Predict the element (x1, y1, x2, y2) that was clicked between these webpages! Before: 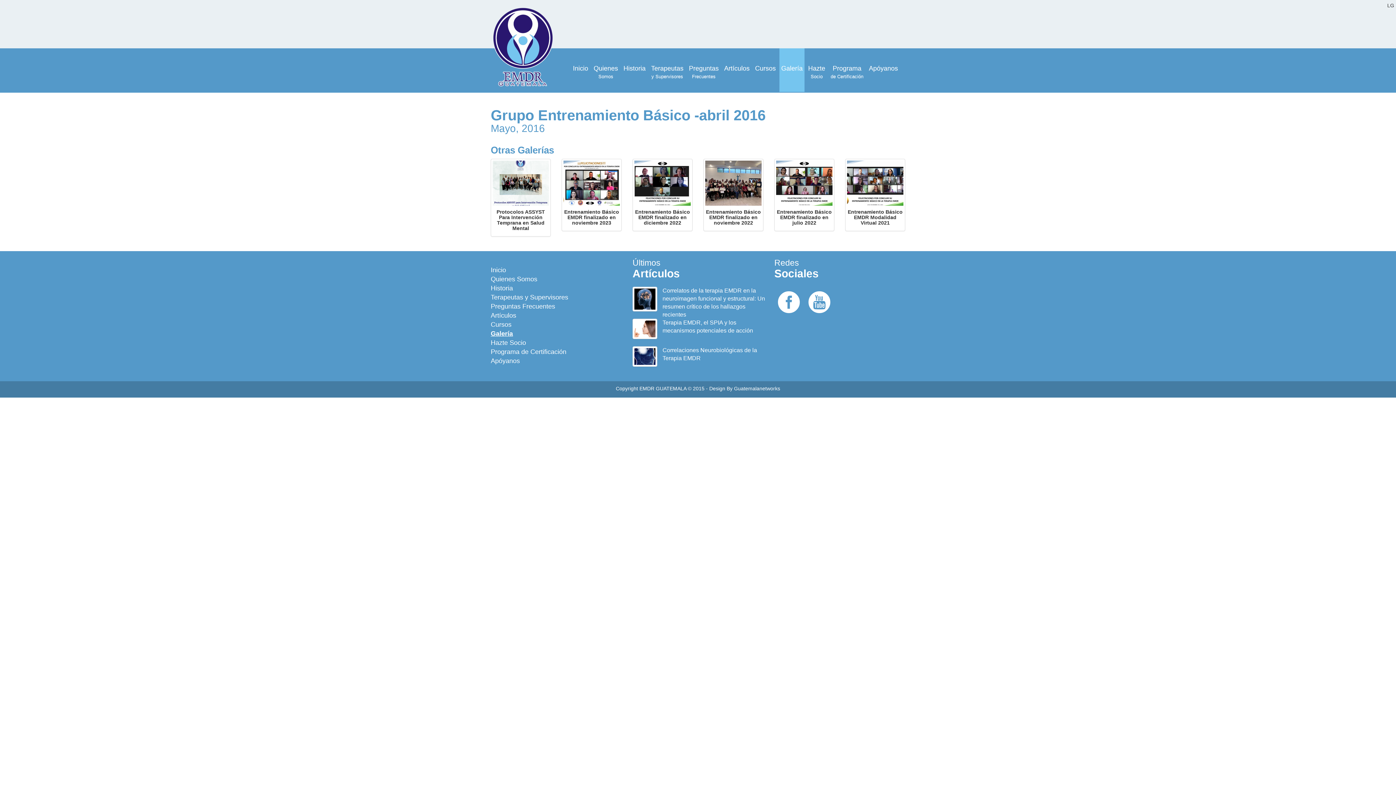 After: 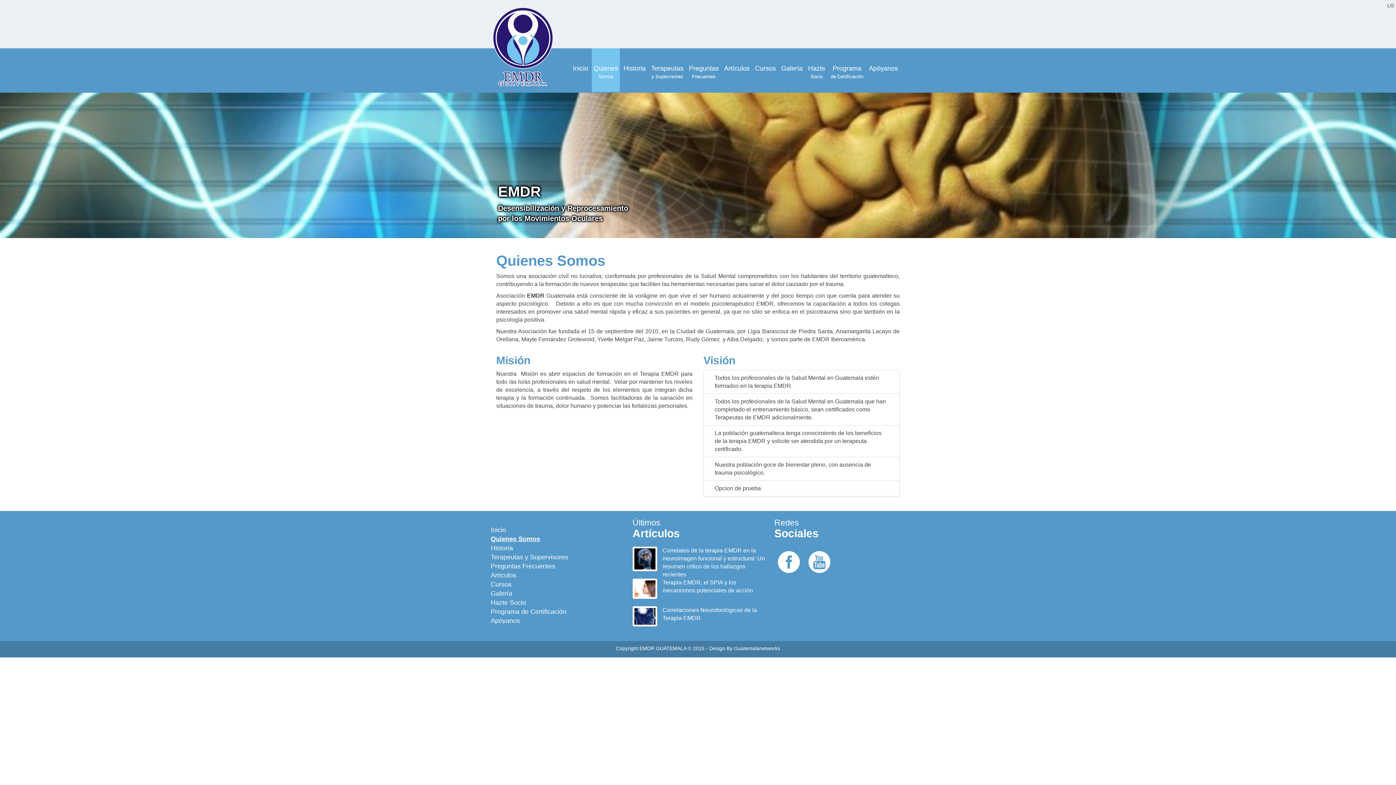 Action: bbox: (592, 48, 620, 92) label: Quienes
Somos